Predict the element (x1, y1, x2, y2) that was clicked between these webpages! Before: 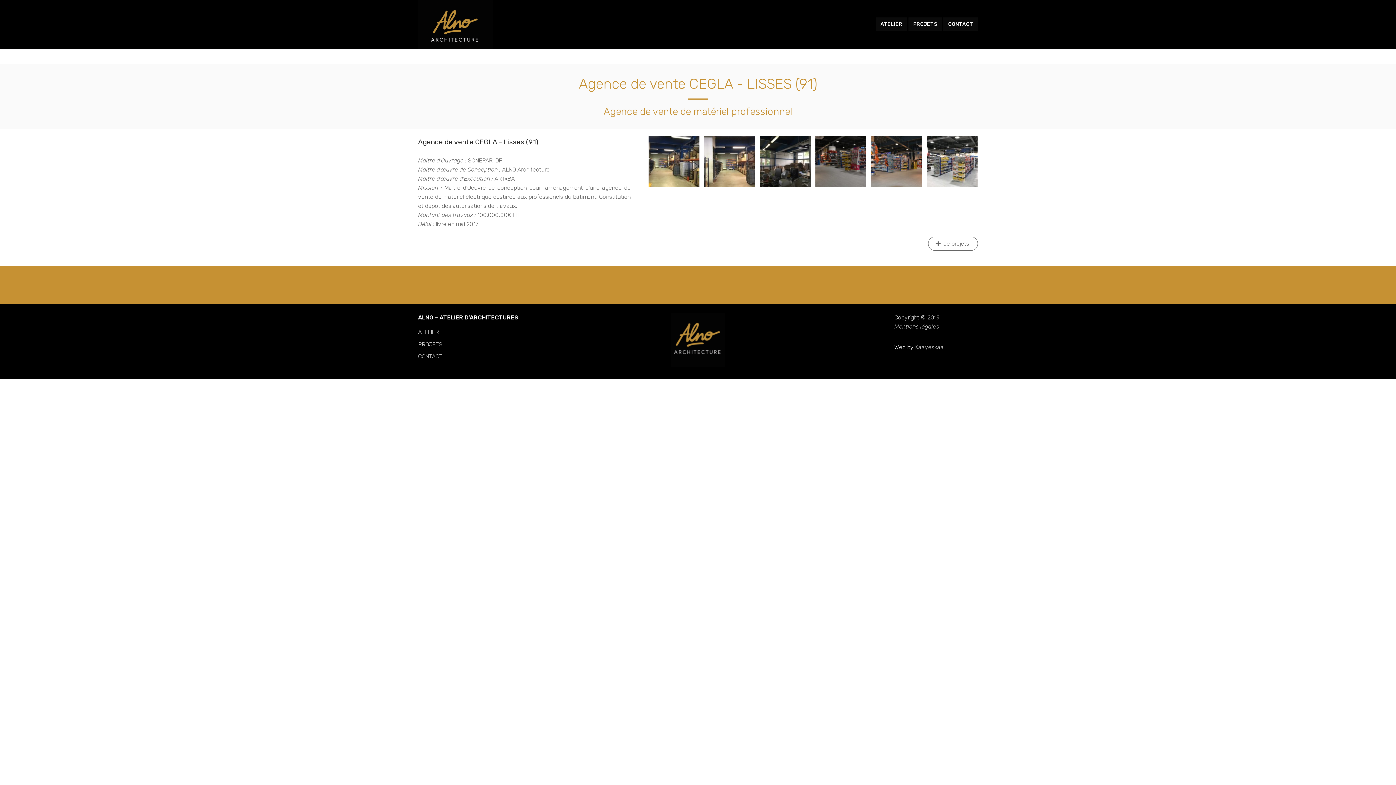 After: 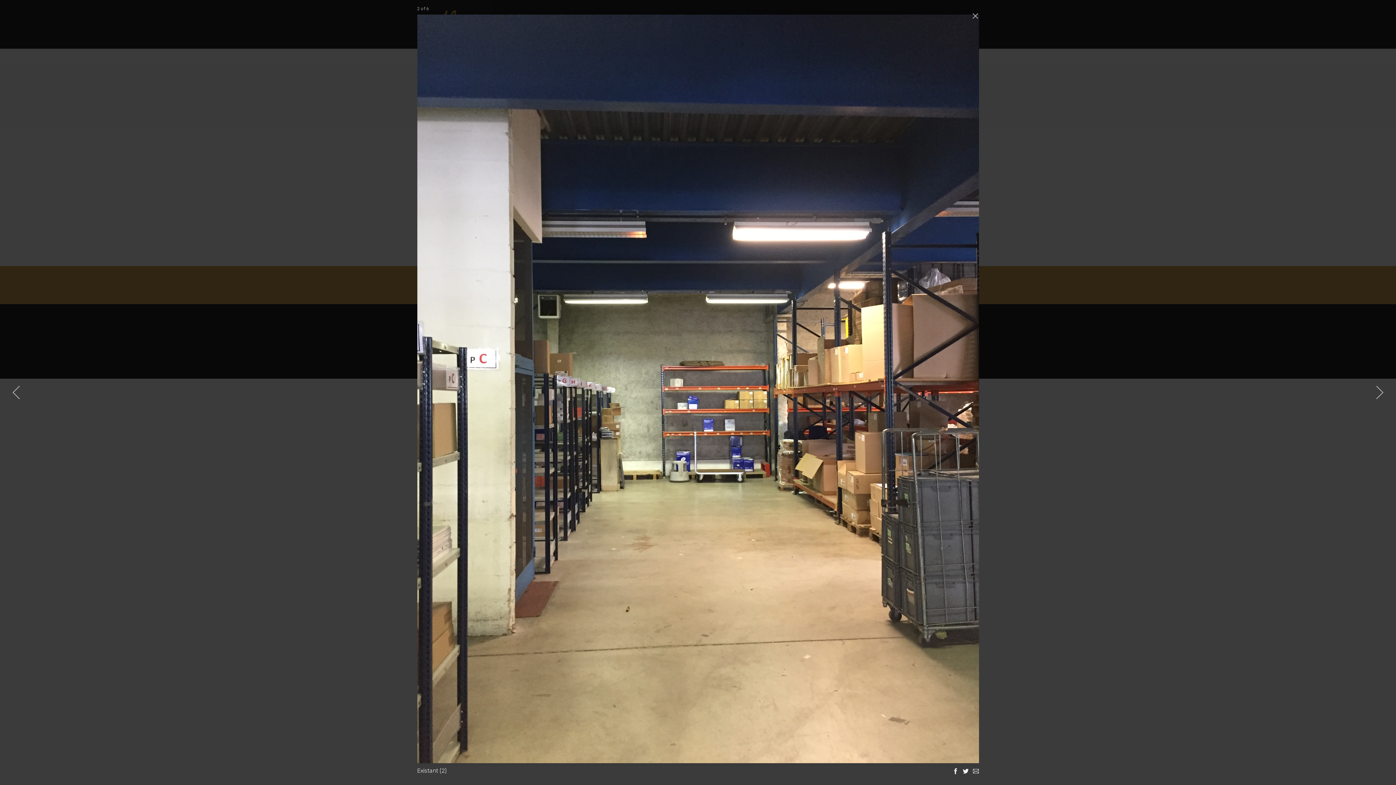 Action: bbox: (704, 178, 755, 185)